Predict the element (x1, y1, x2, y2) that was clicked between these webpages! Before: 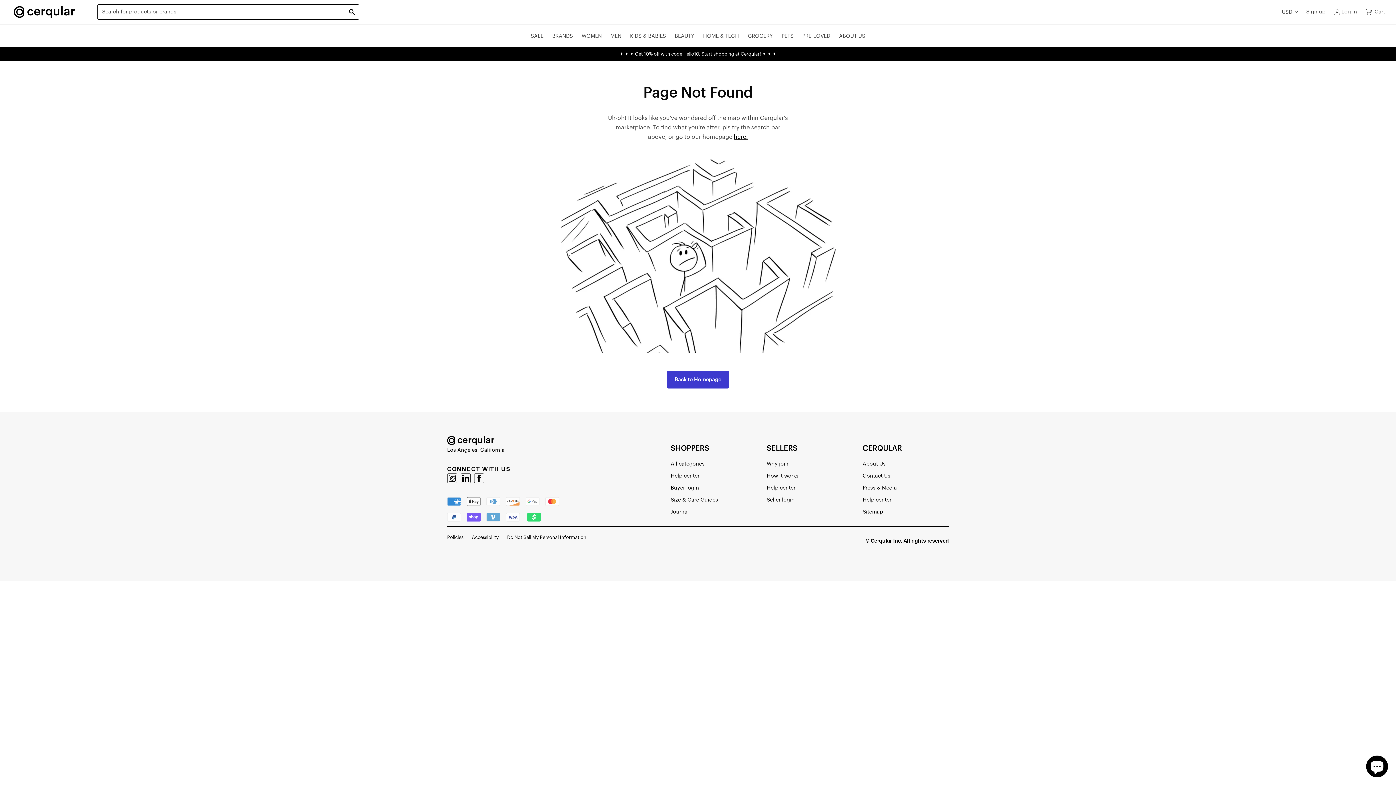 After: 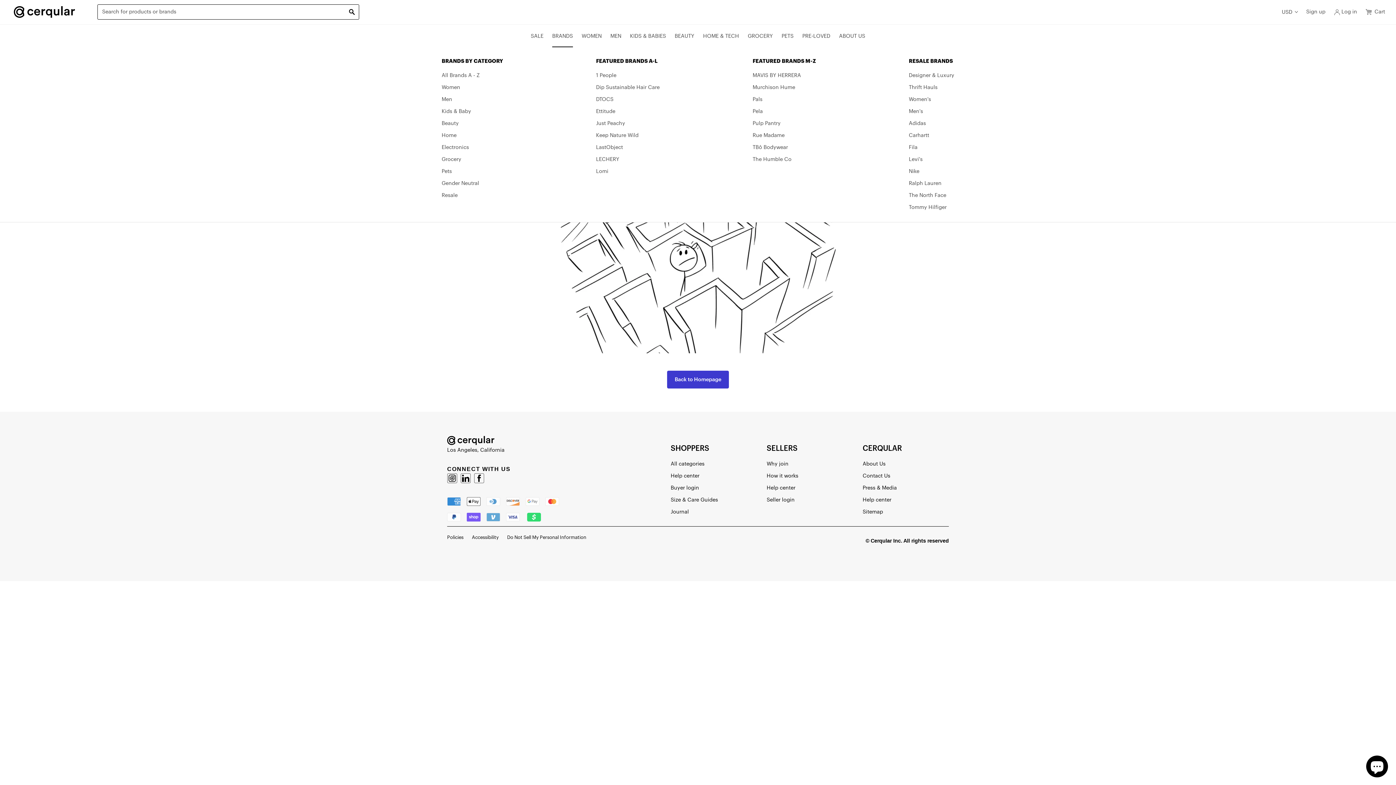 Action: bbox: (552, 33, 573, 38) label: BRANDS
BRANDS